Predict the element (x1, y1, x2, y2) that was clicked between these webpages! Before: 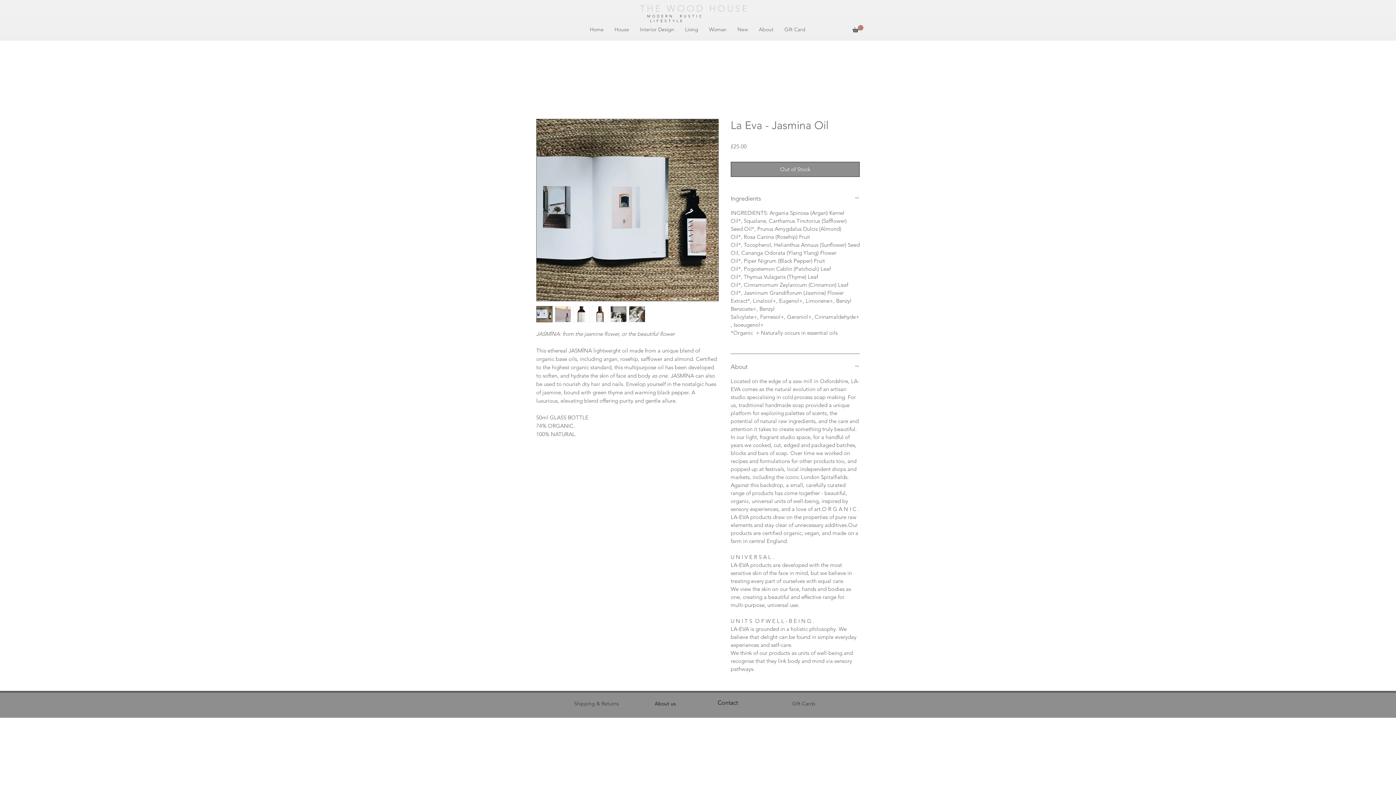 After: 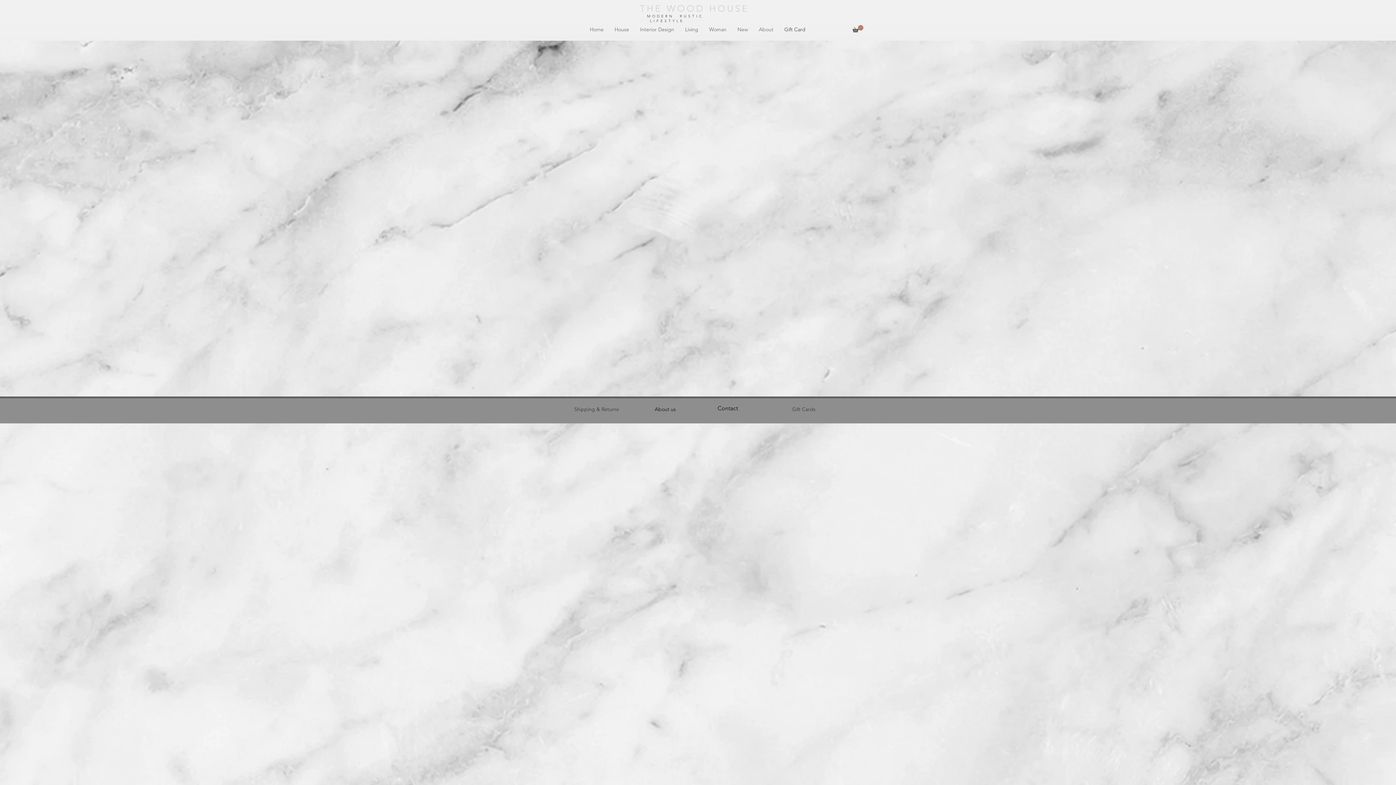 Action: bbox: (778, 696, 829, 711) label: Gift Cards